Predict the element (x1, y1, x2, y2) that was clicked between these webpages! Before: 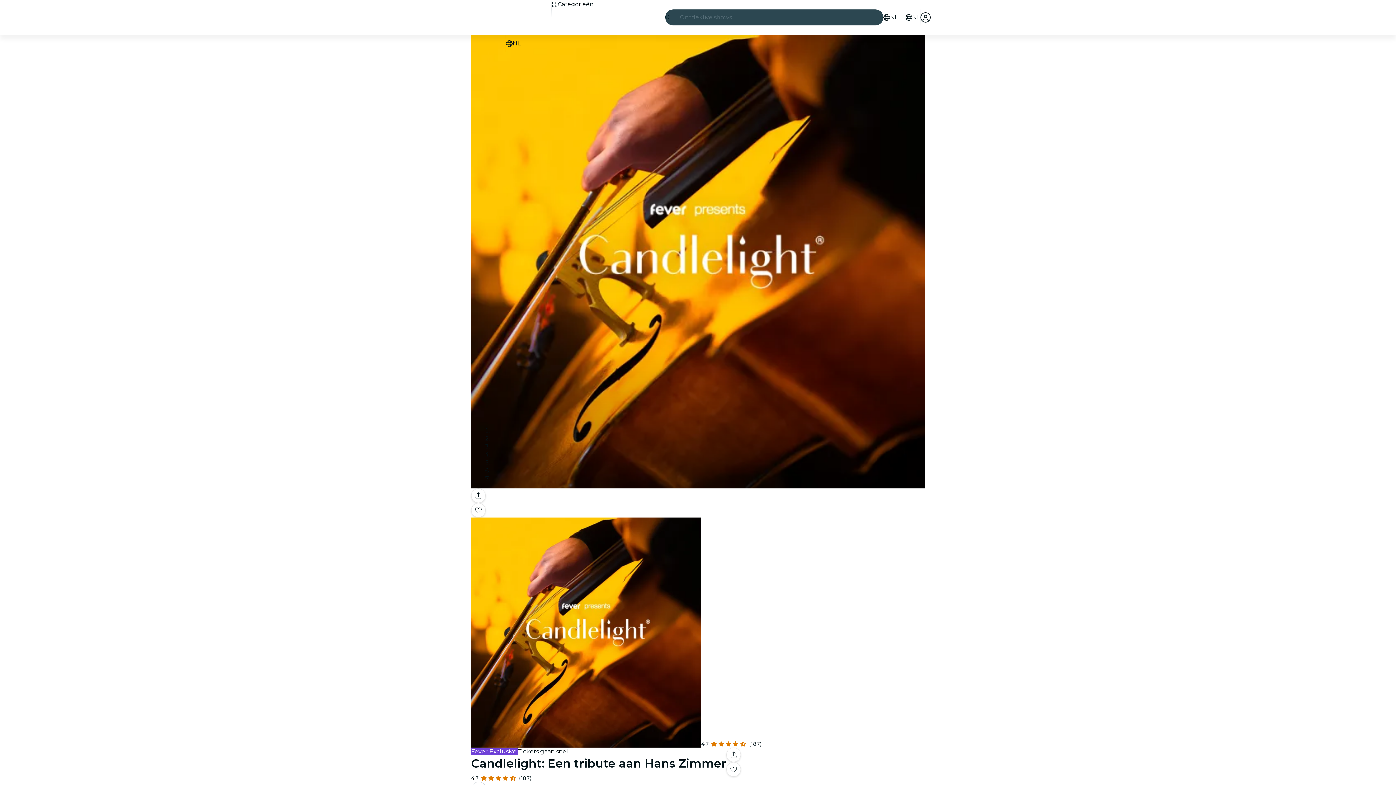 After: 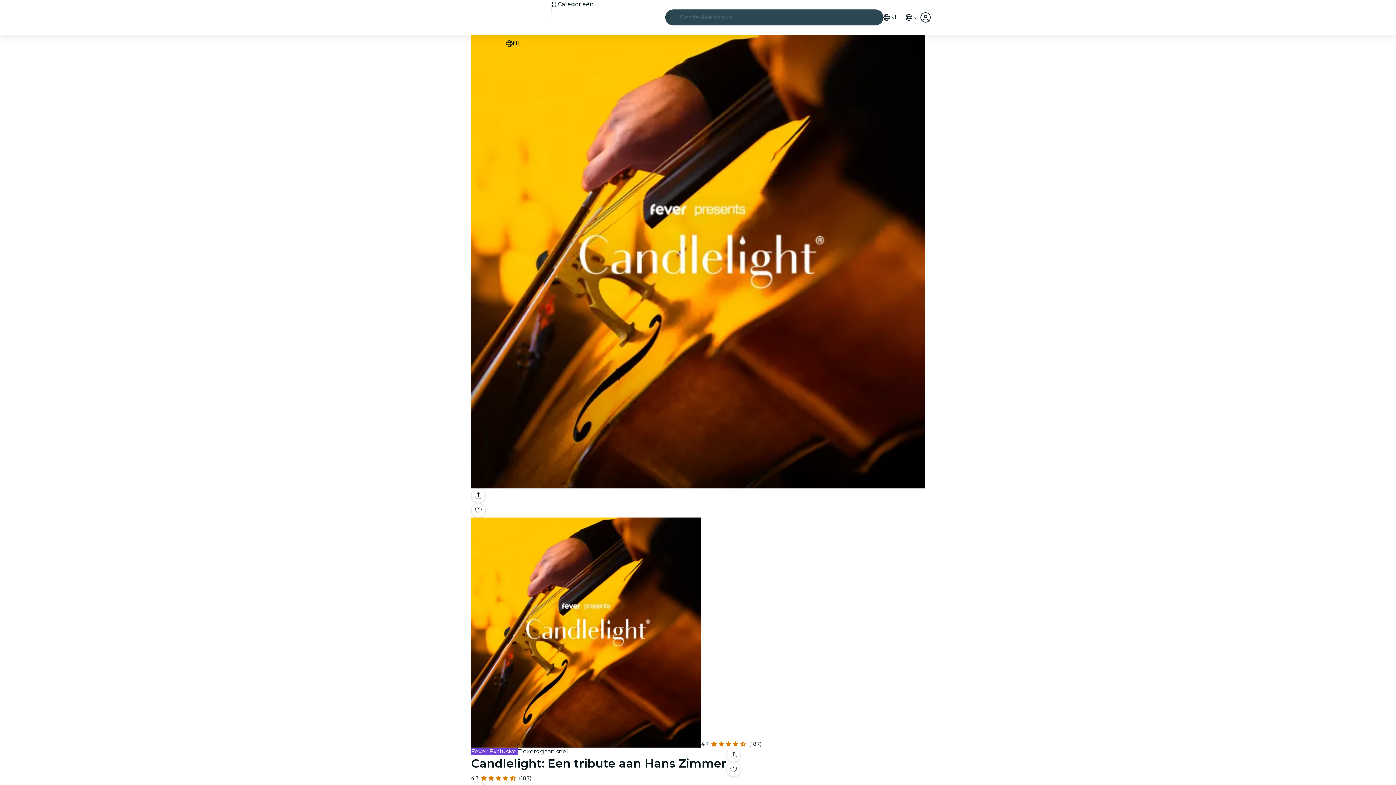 Action: label: Selecteer je stad bbox: (505, 0, 540, 34)